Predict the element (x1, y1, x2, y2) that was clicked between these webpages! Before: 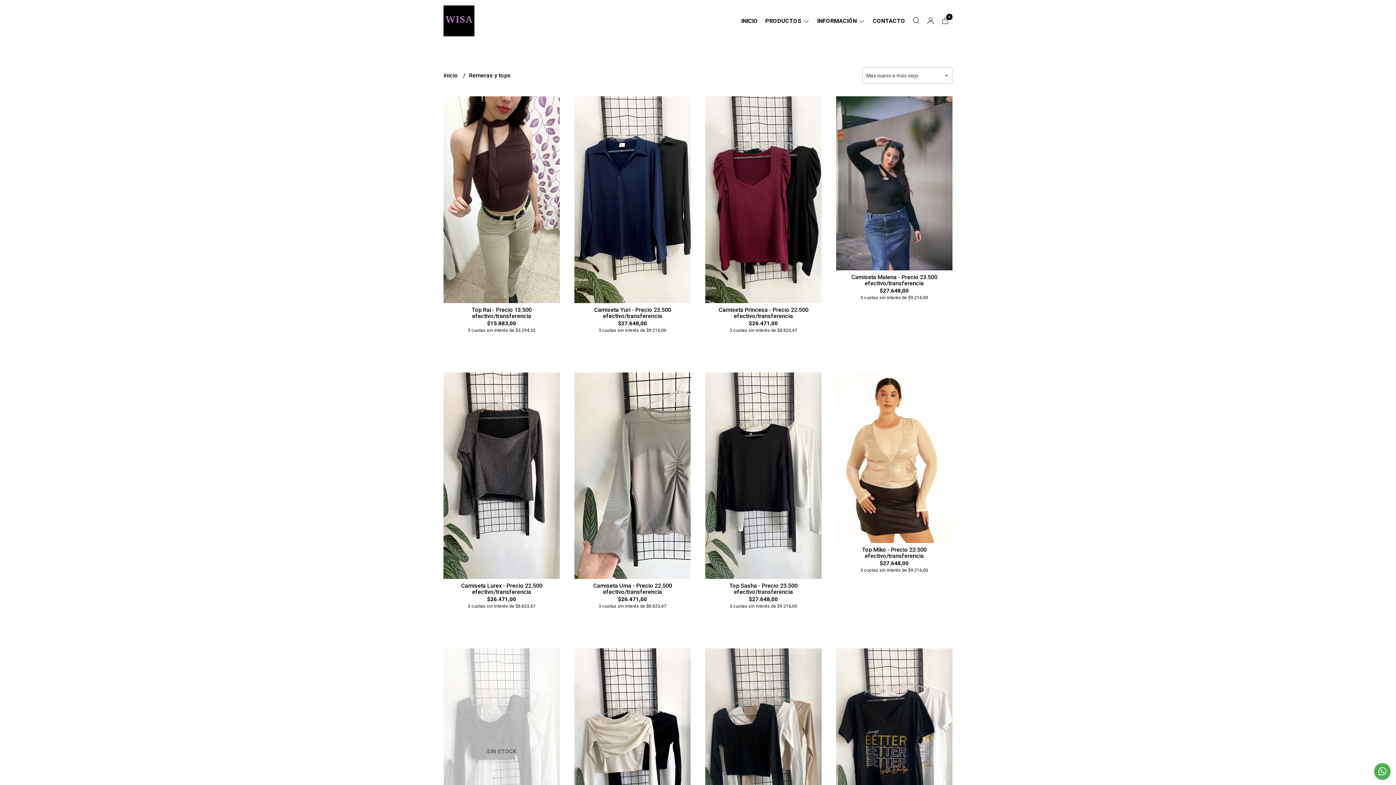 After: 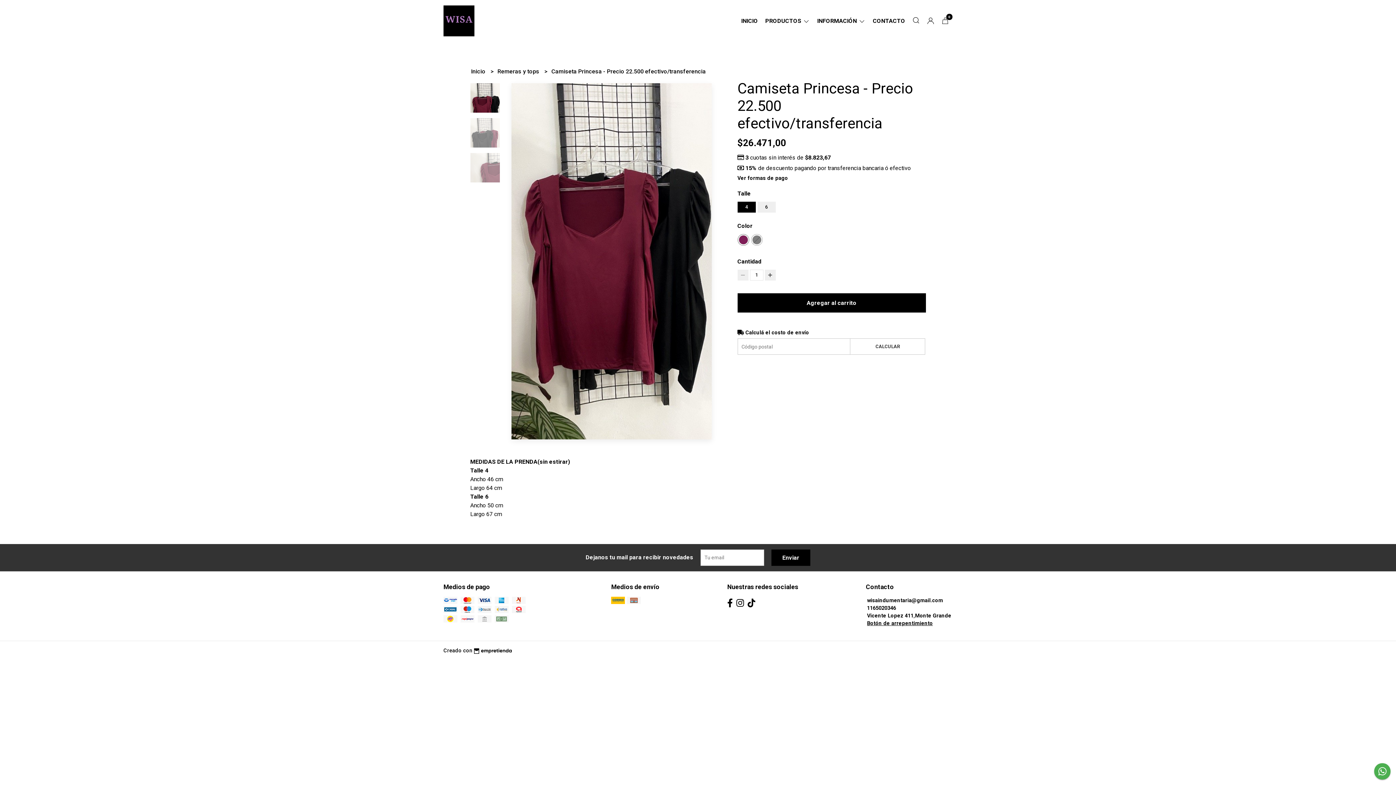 Action: bbox: (705, 96, 821, 303)